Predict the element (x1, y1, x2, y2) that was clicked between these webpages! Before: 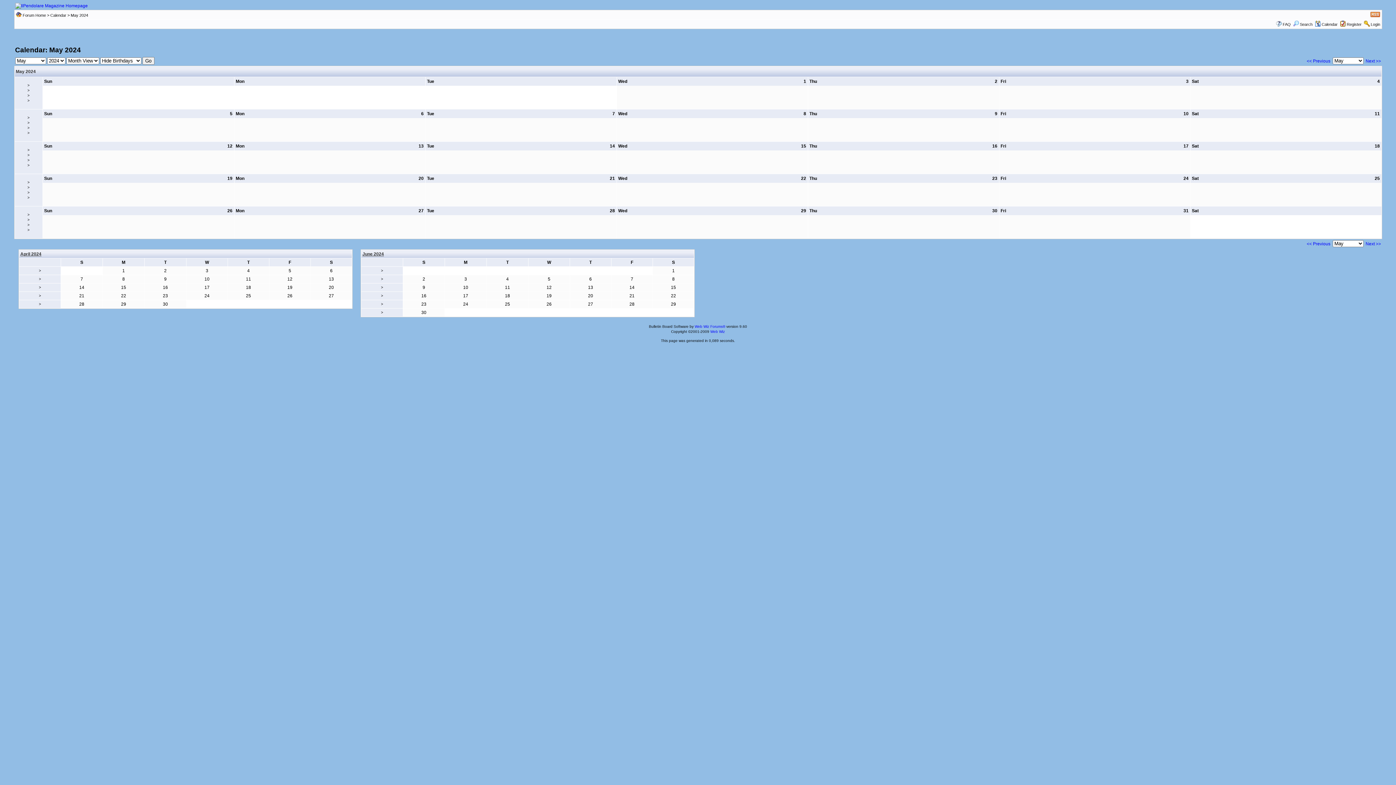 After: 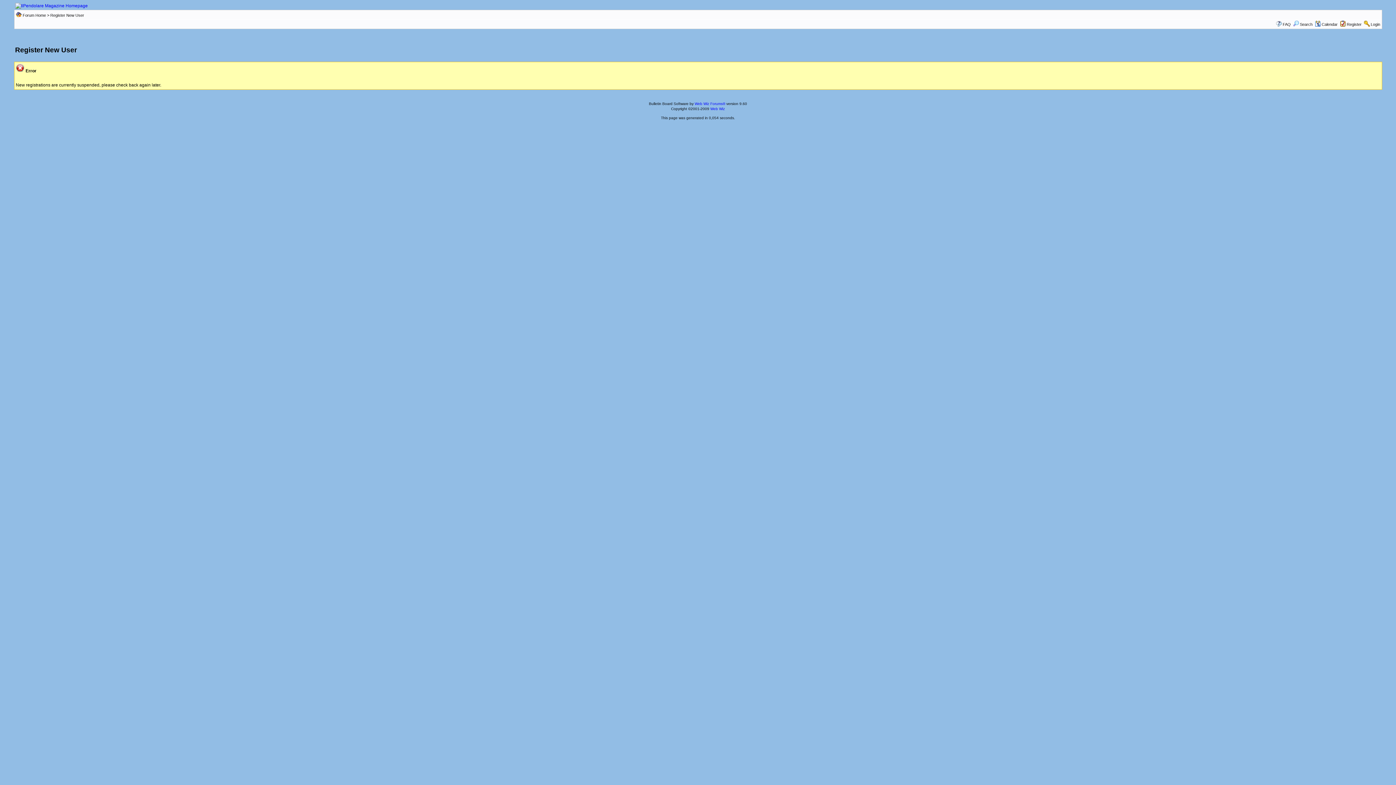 Action: label: Register bbox: (1347, 22, 1362, 26)